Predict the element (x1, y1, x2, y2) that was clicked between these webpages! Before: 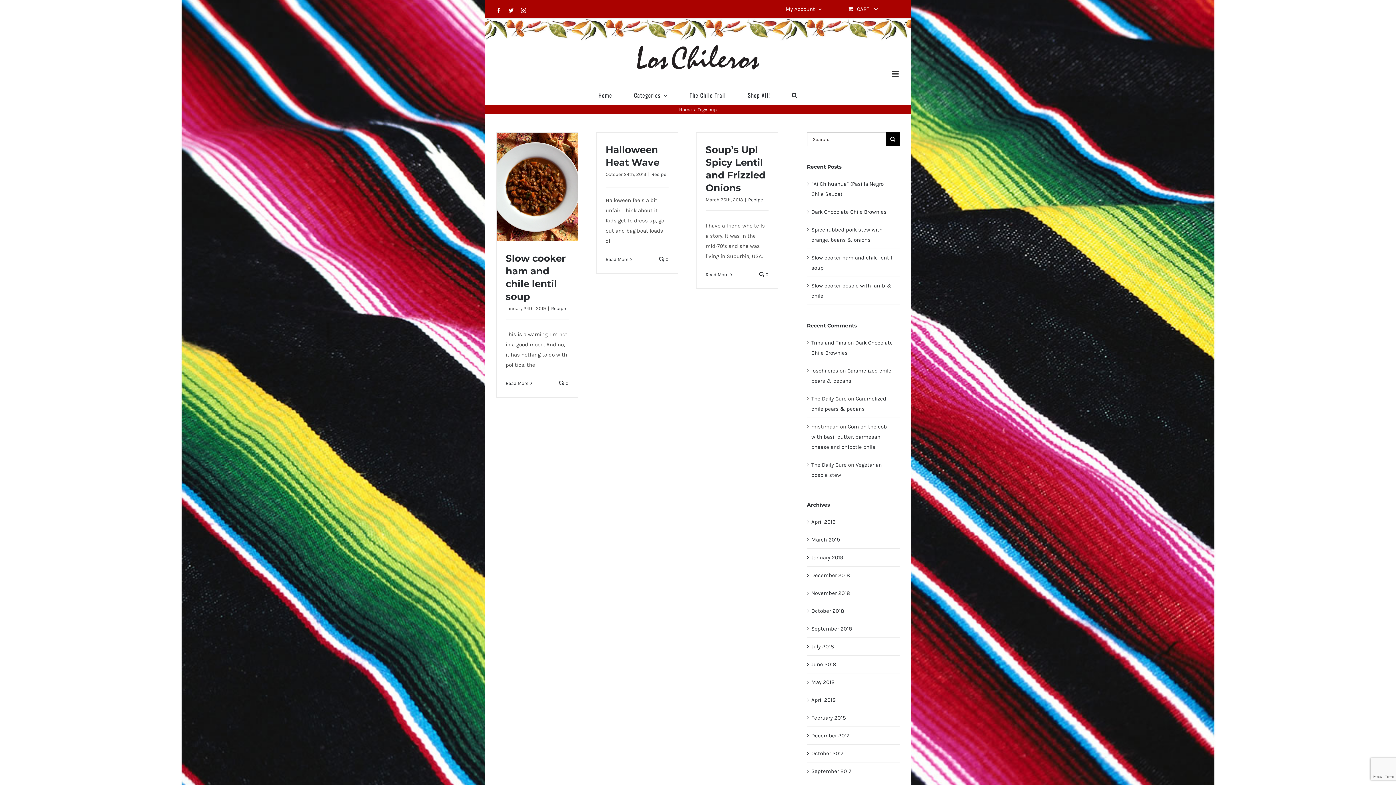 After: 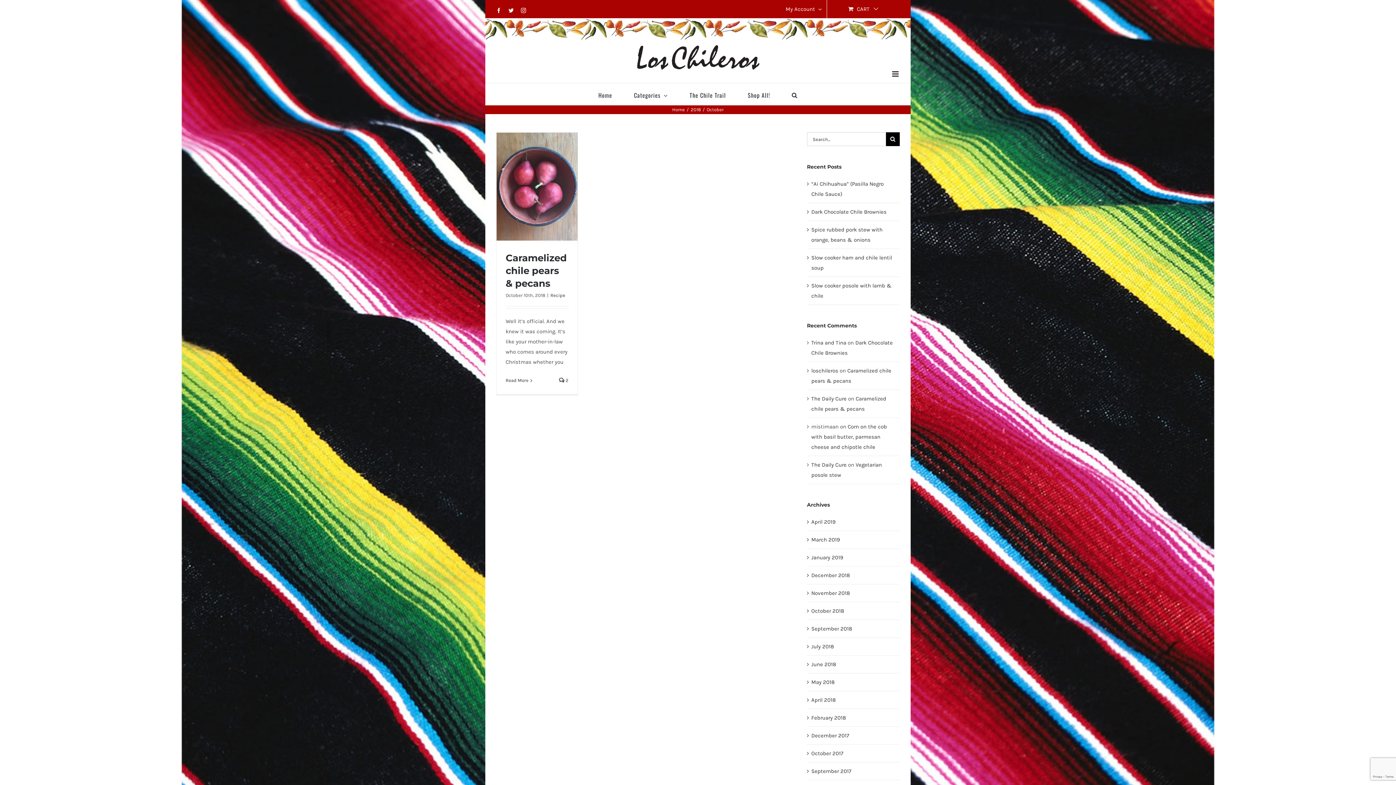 Action: label: October 2018 bbox: (811, 608, 844, 614)